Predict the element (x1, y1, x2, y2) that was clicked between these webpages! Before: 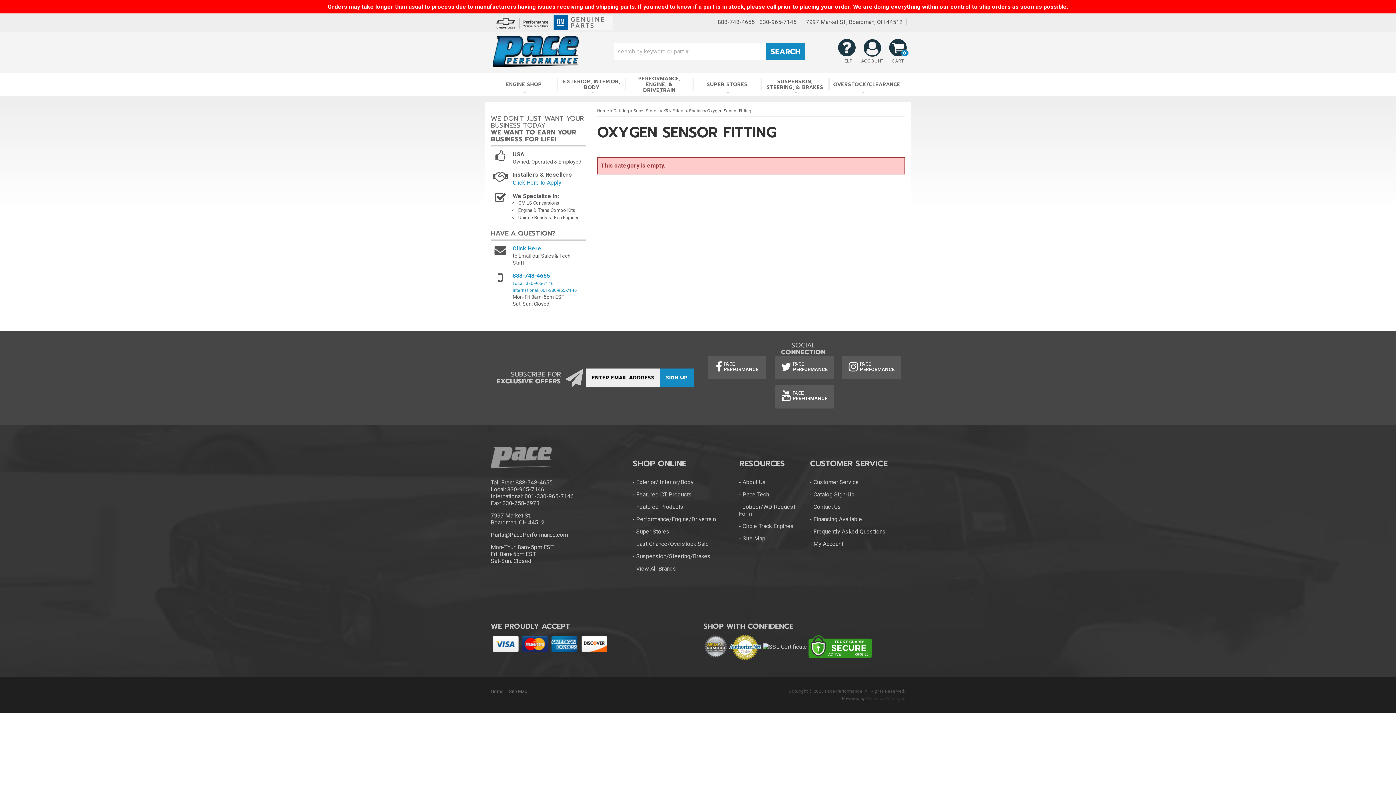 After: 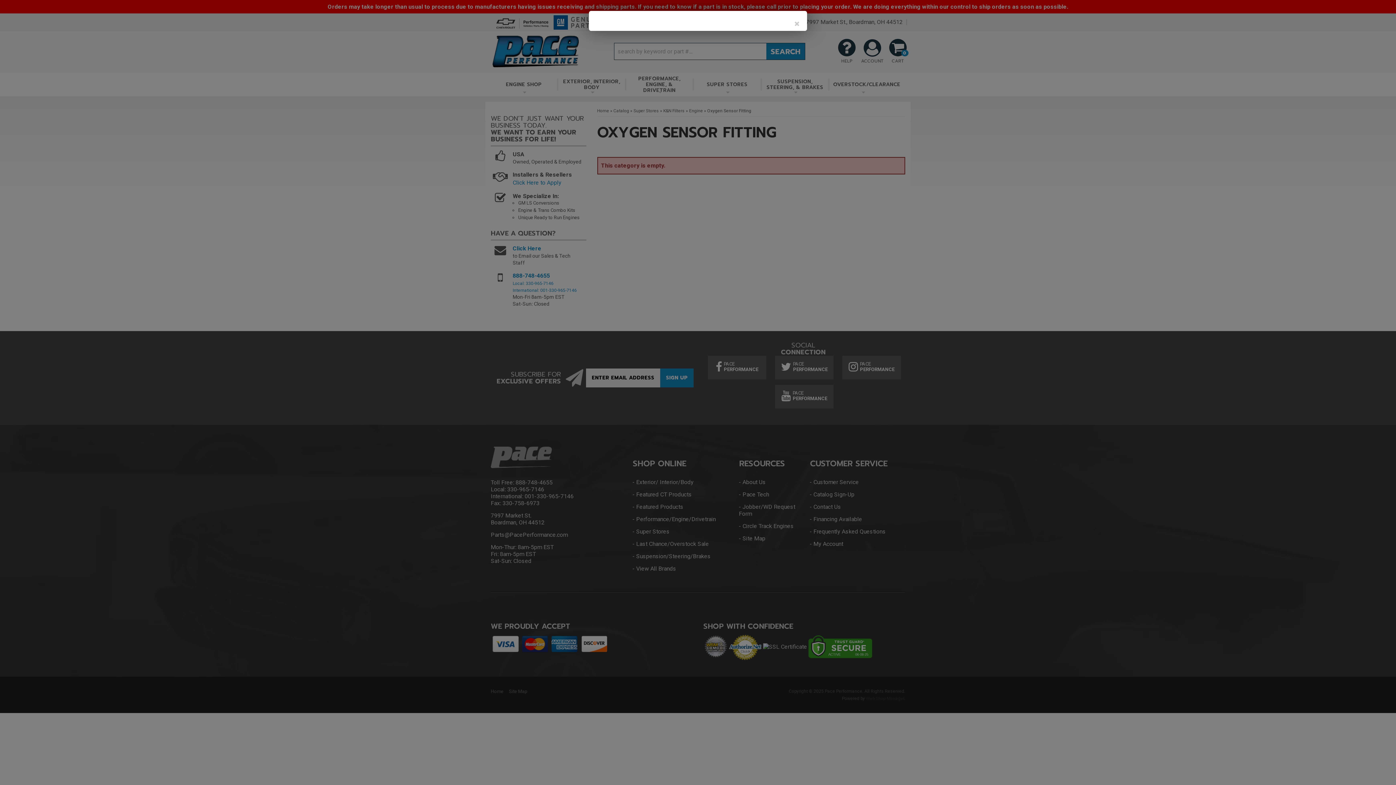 Action: label: SIGN UP bbox: (660, 368, 693, 387)